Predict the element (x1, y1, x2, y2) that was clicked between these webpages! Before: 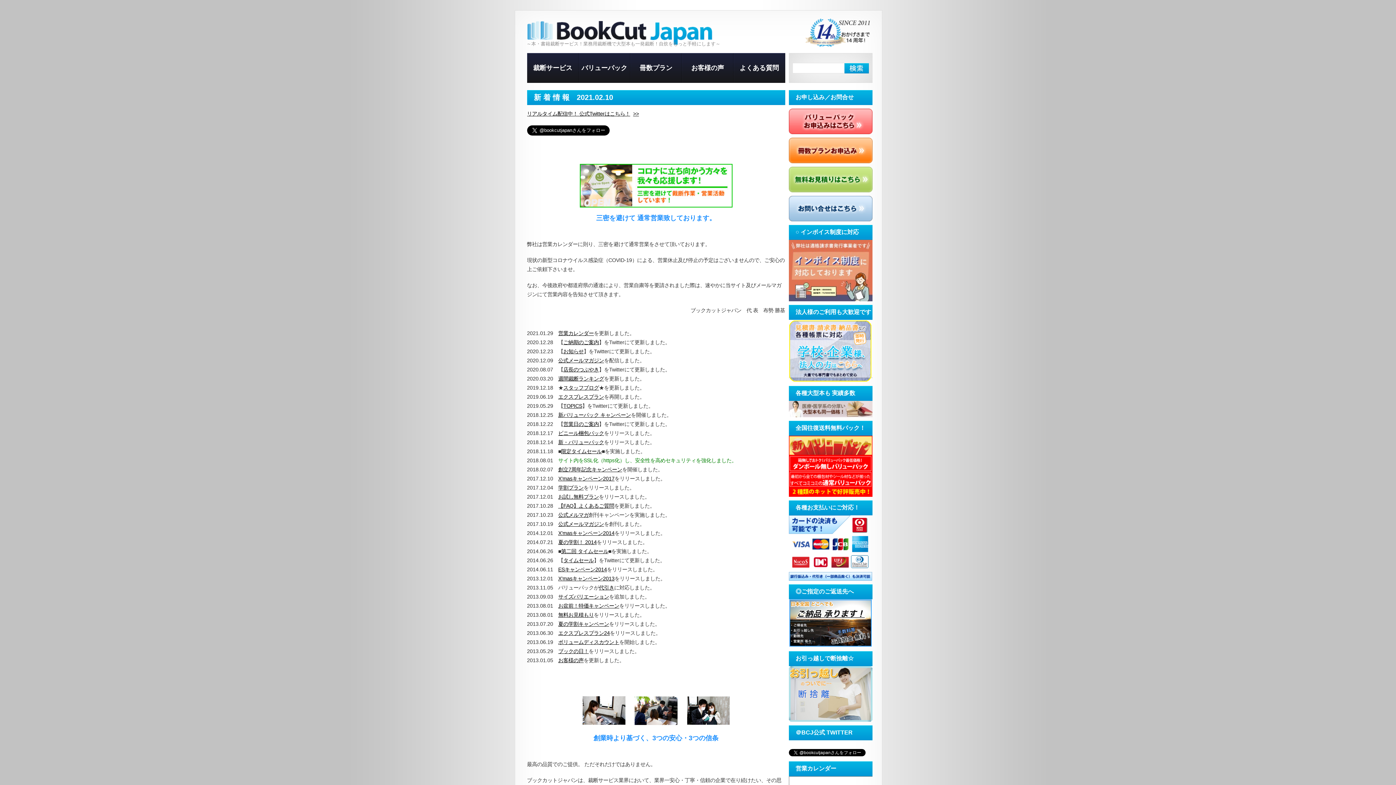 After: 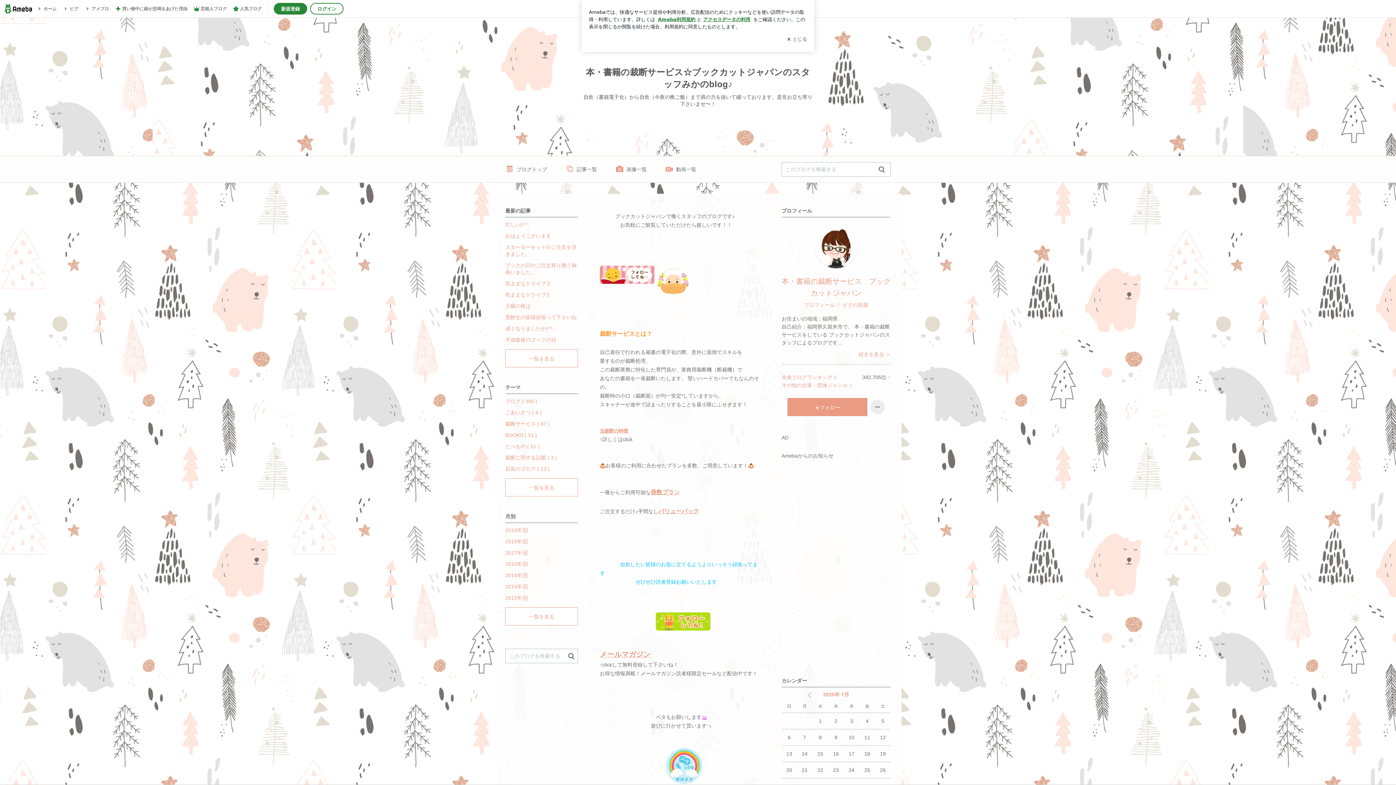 Action: bbox: (563, 385, 599, 390) label: スタッフブログ